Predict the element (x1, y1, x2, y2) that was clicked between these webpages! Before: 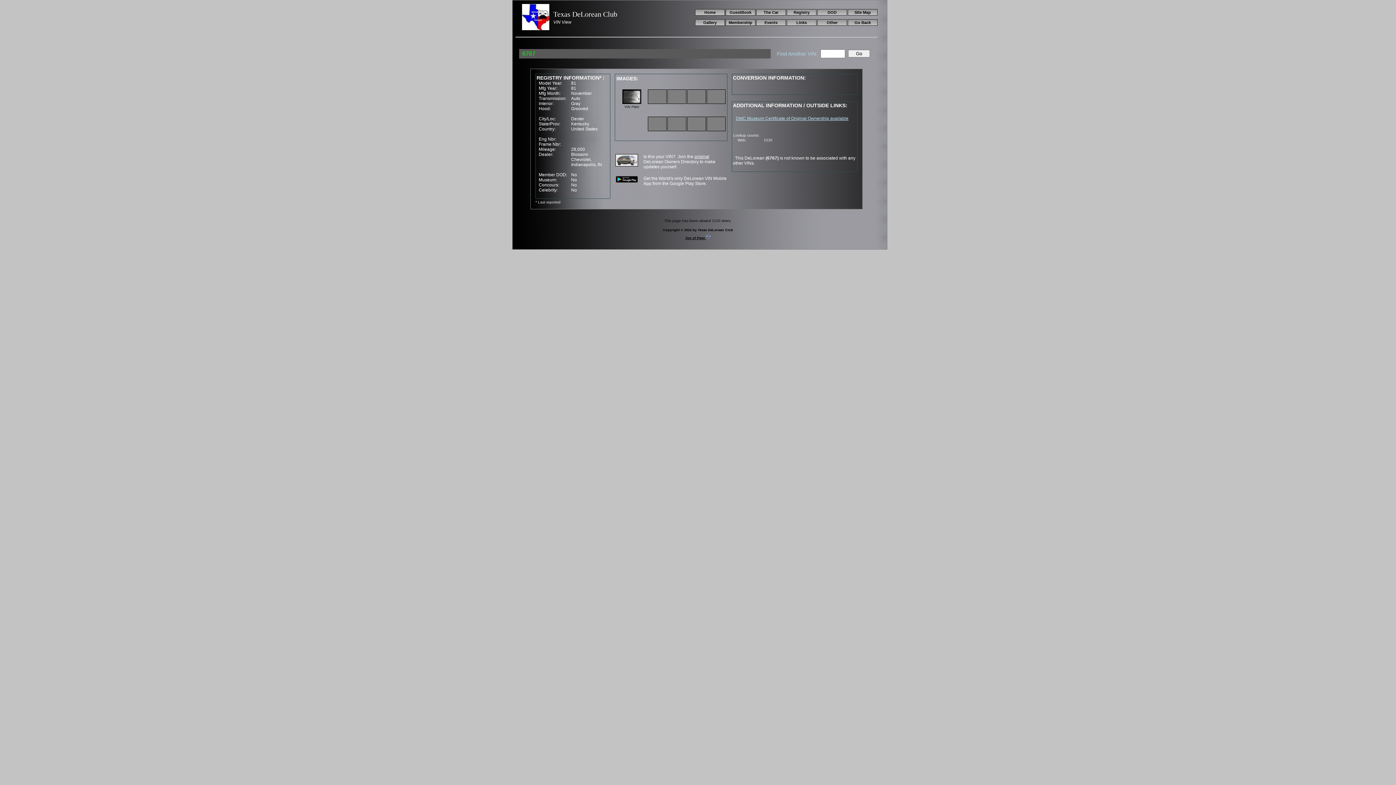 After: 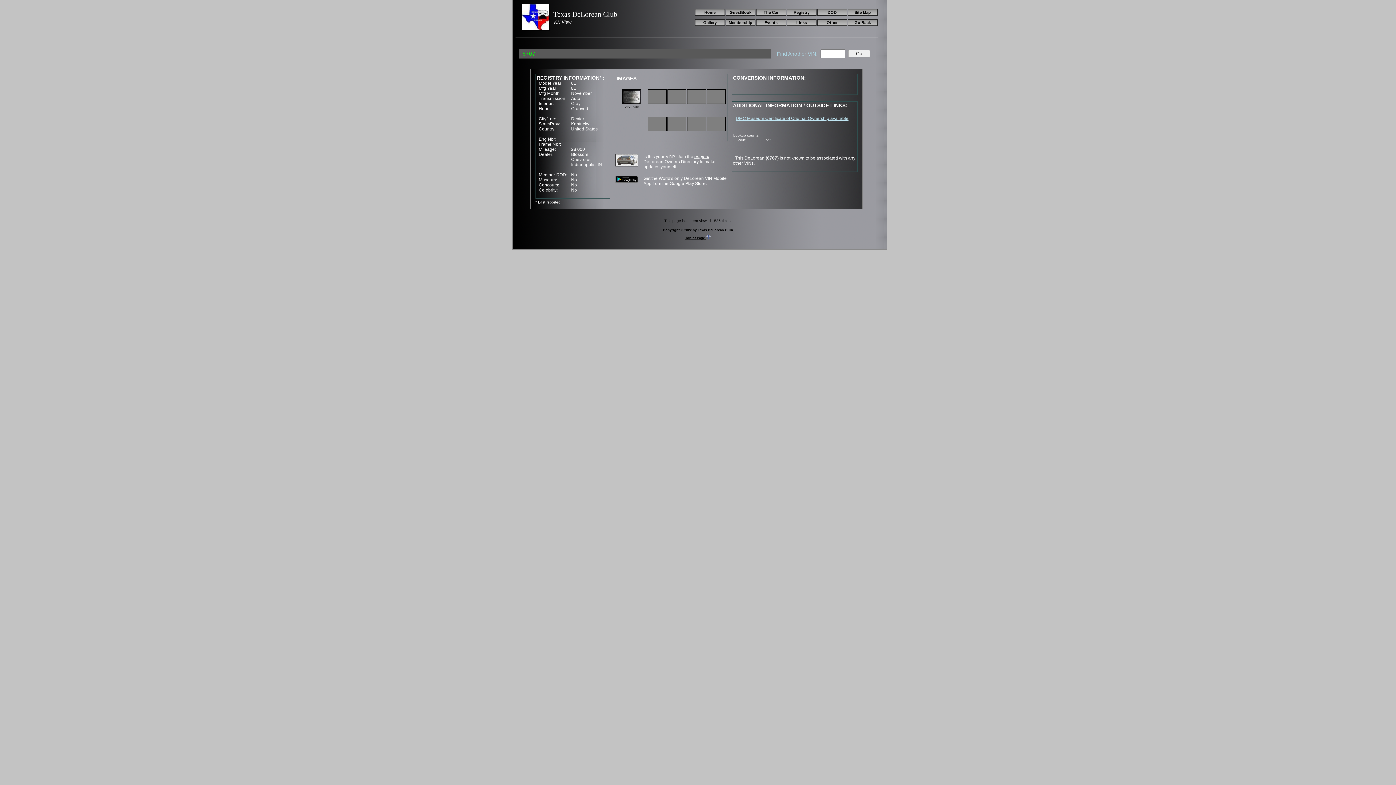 Action: label: Top of Page  bbox: (685, 236, 710, 240)